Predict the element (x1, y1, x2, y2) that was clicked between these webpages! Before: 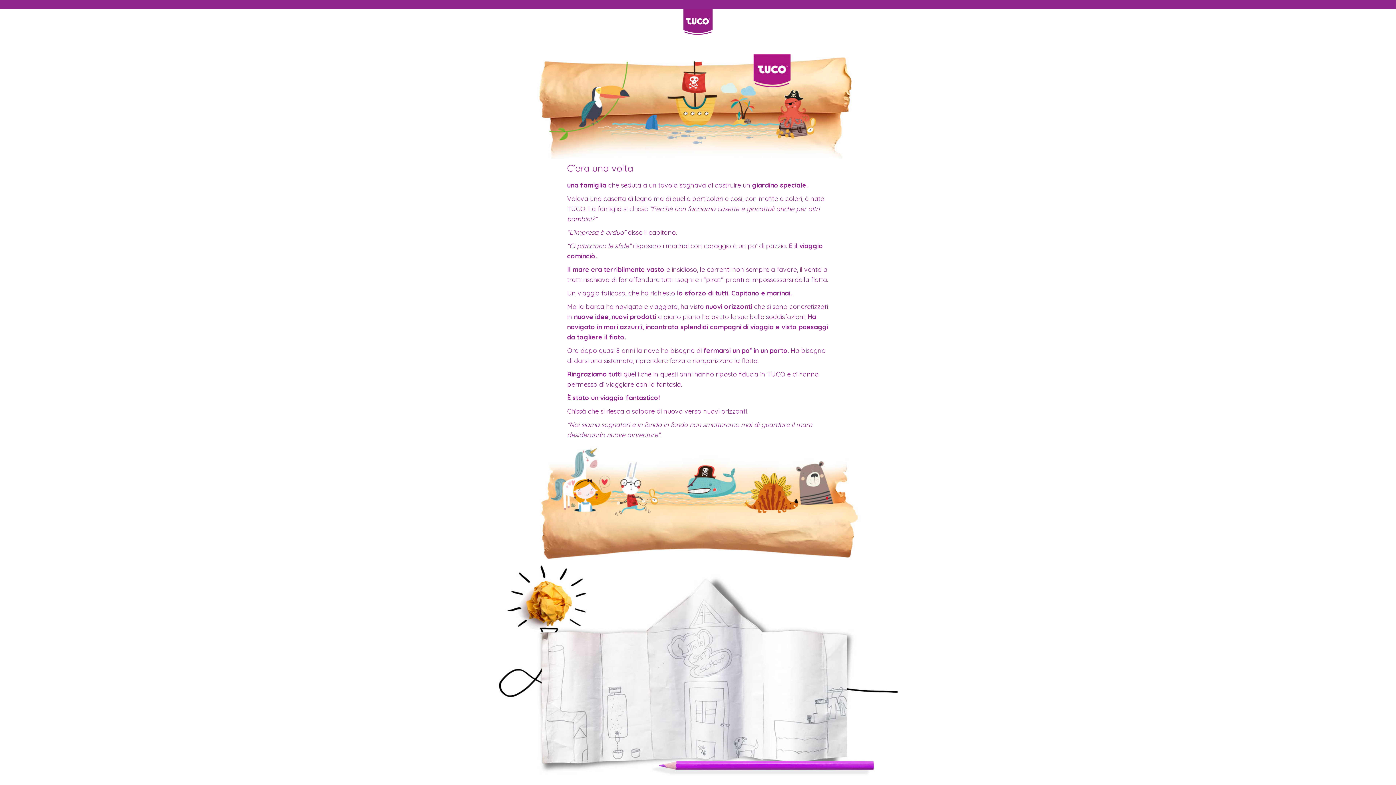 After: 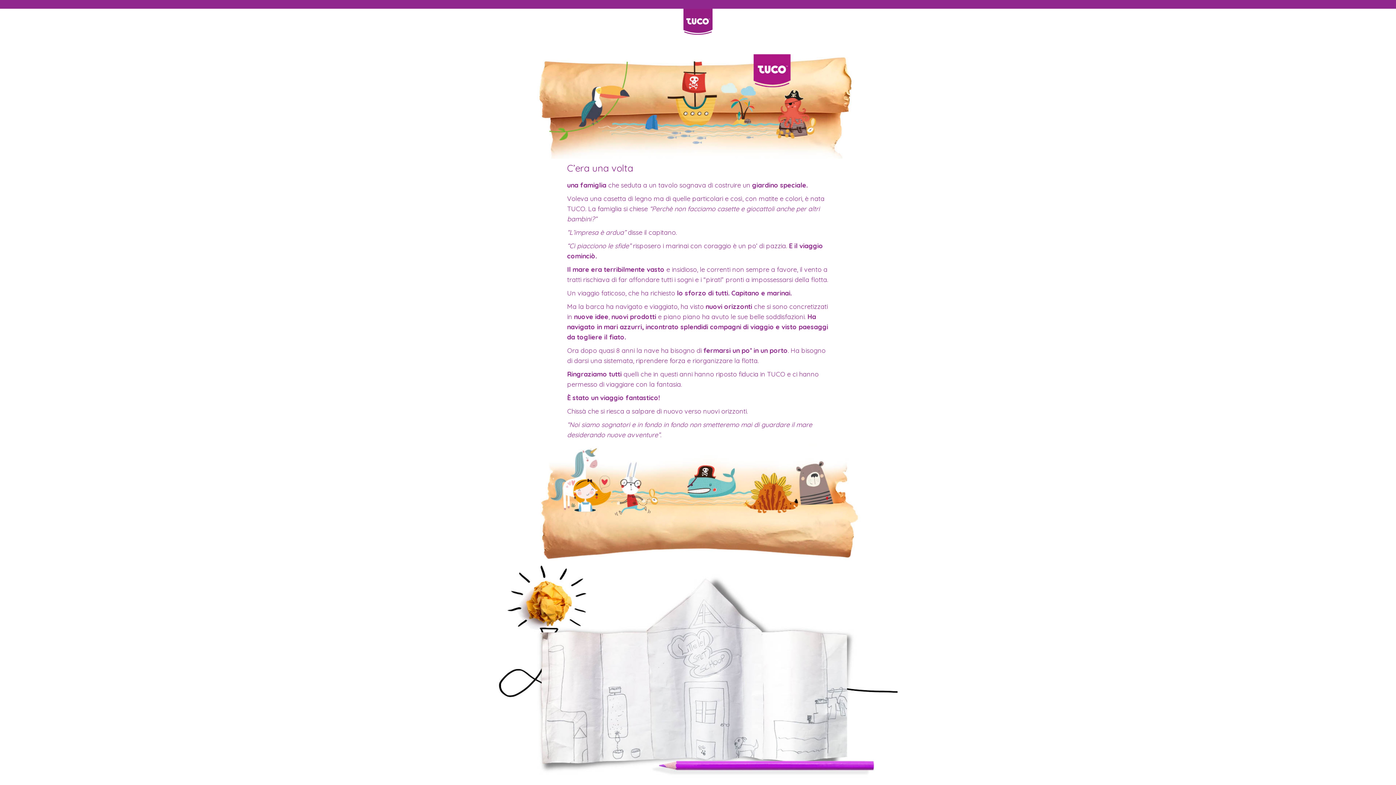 Action: bbox: (683, 32, 712, 41)